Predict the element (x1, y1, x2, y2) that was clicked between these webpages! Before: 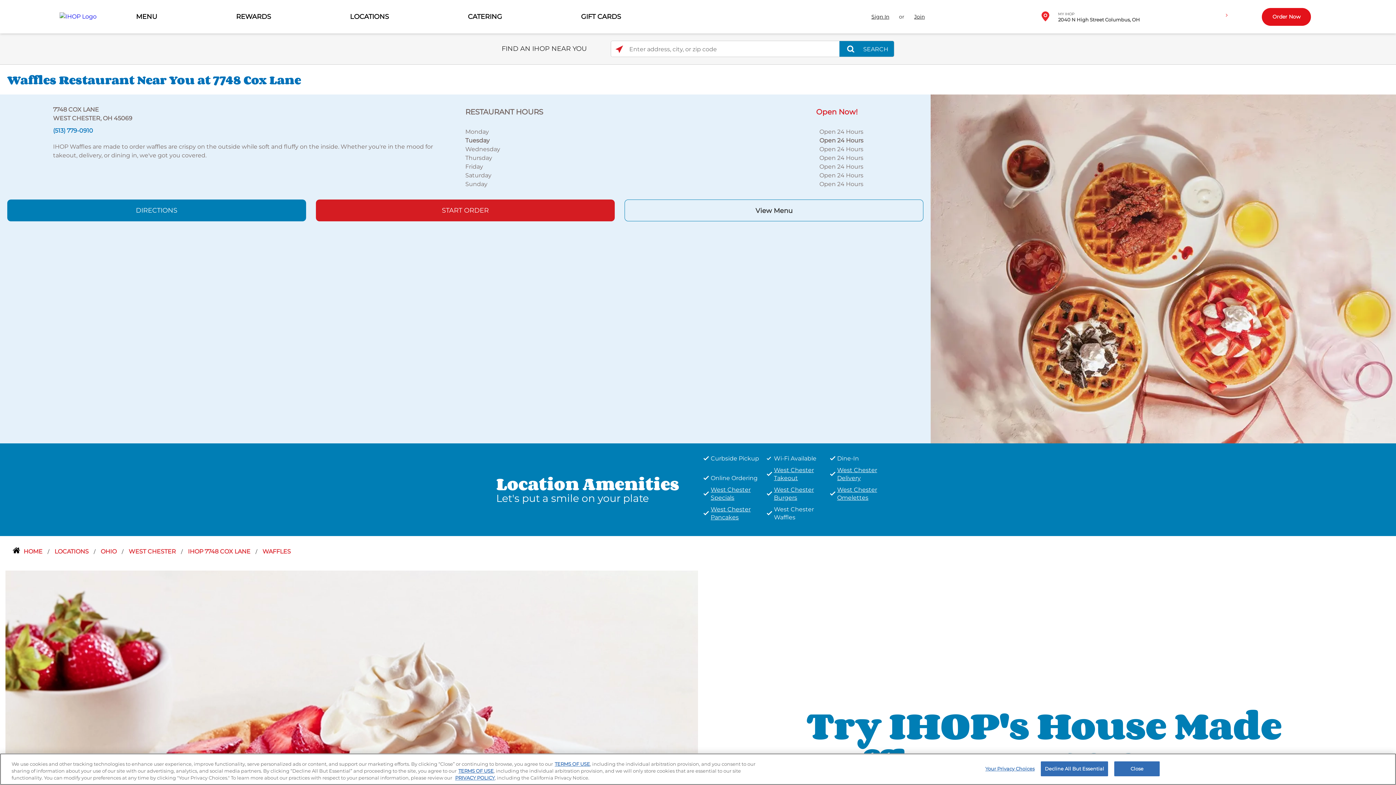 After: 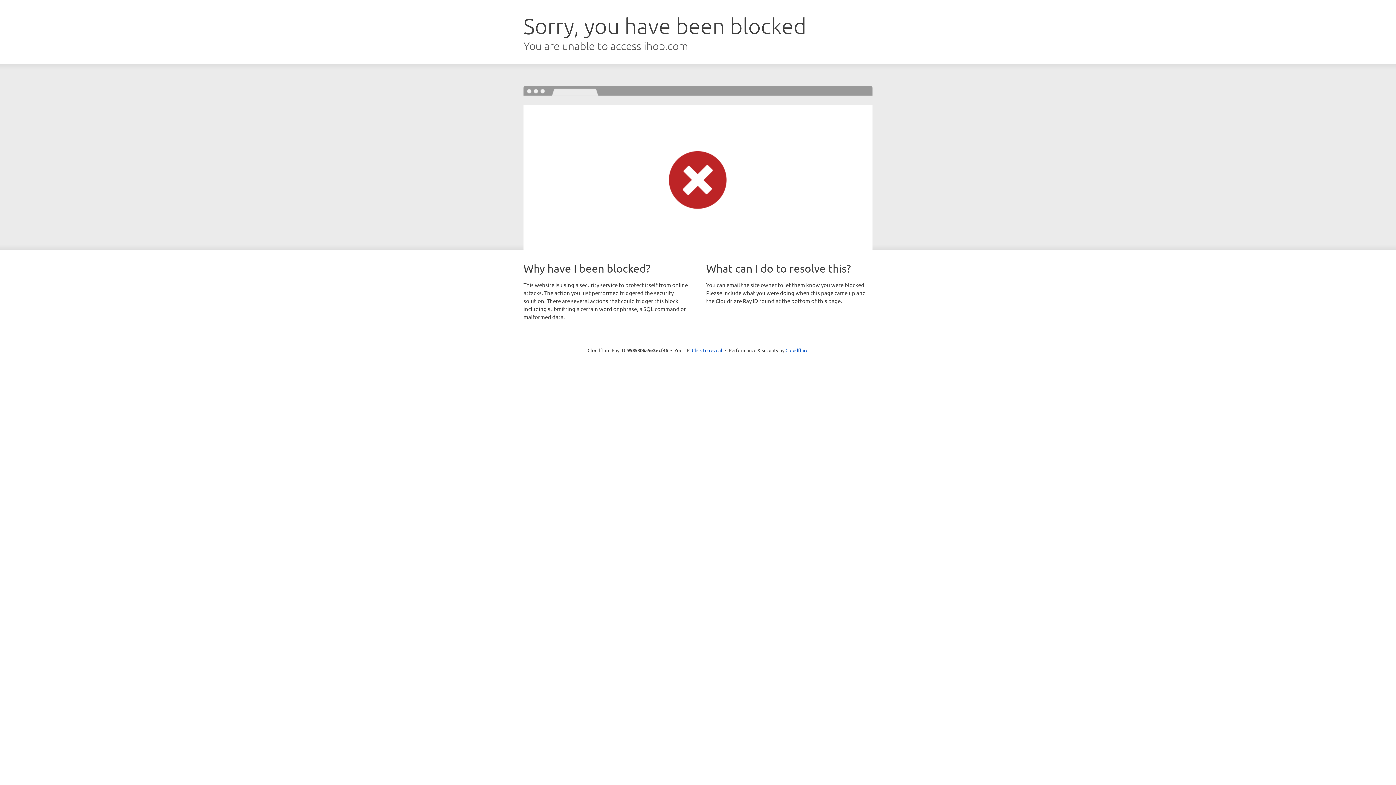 Action: bbox: (467, 12, 502, 20) label: CATERING